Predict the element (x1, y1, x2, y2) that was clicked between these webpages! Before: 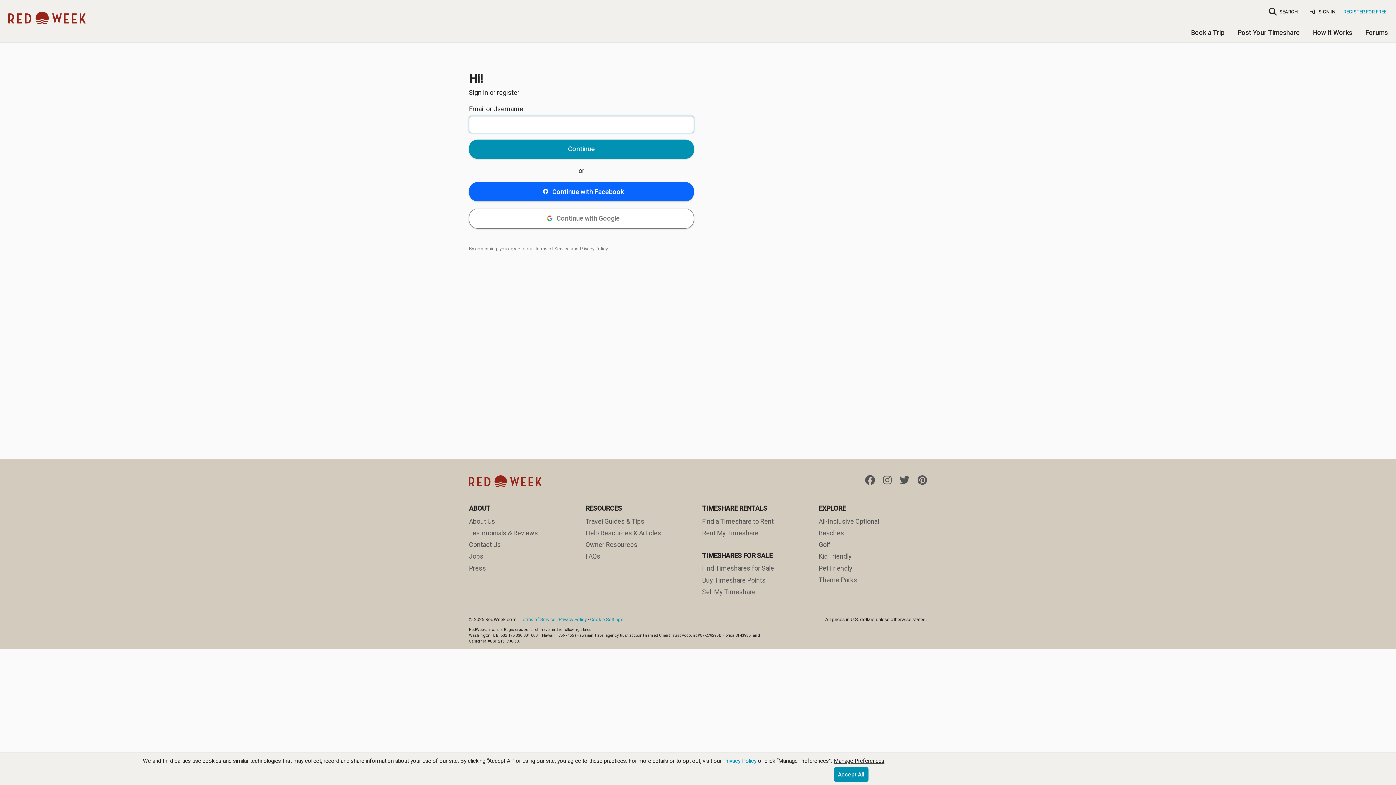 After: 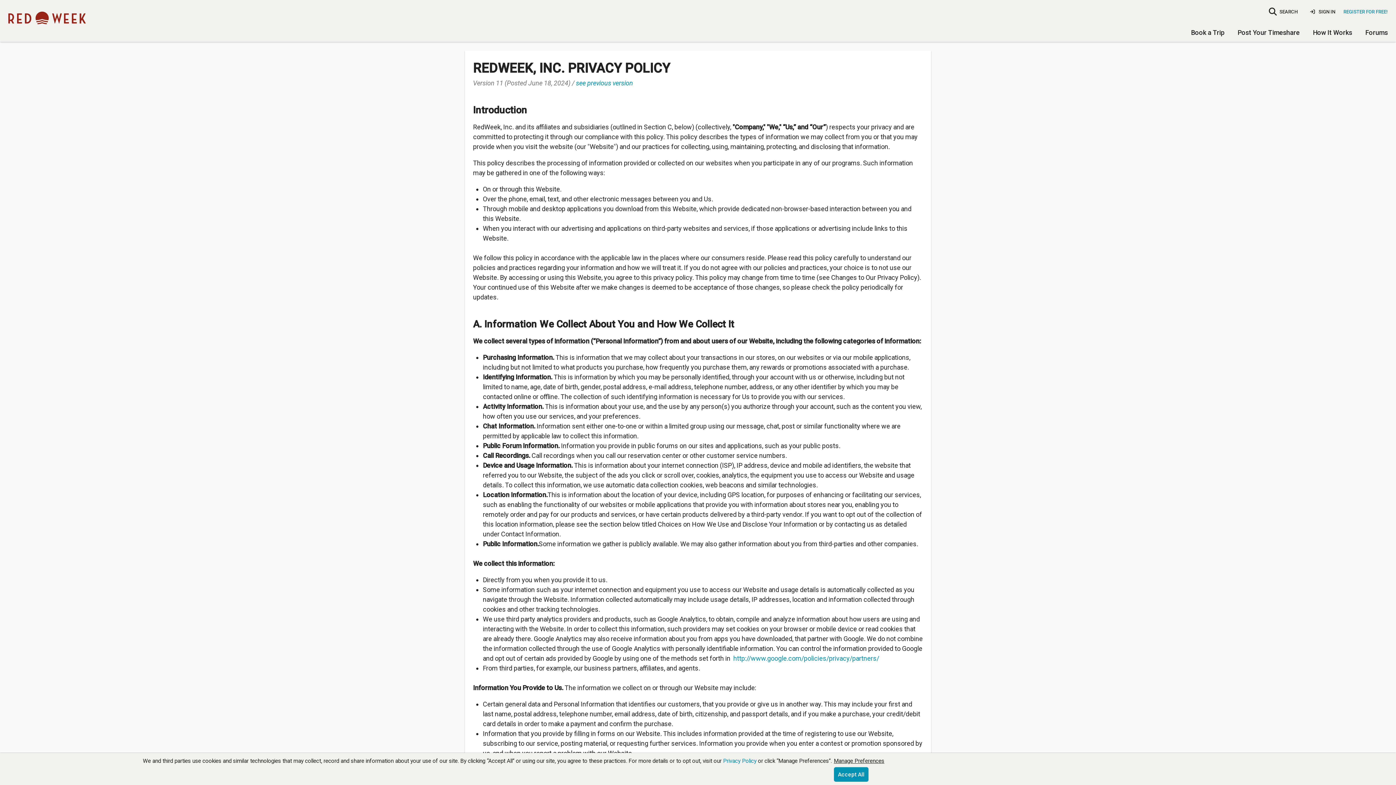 Action: label: Privacy Policy bbox: (723, 758, 756, 764)